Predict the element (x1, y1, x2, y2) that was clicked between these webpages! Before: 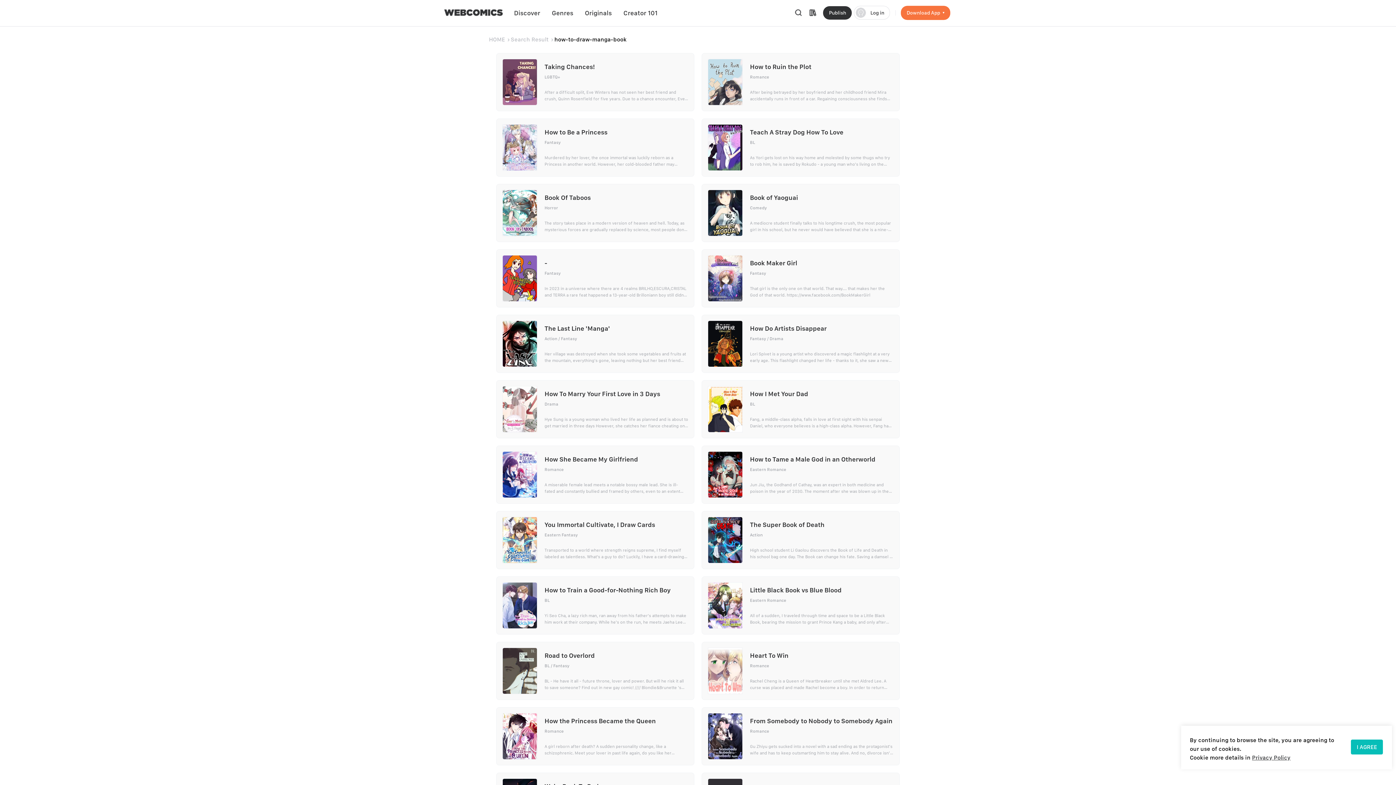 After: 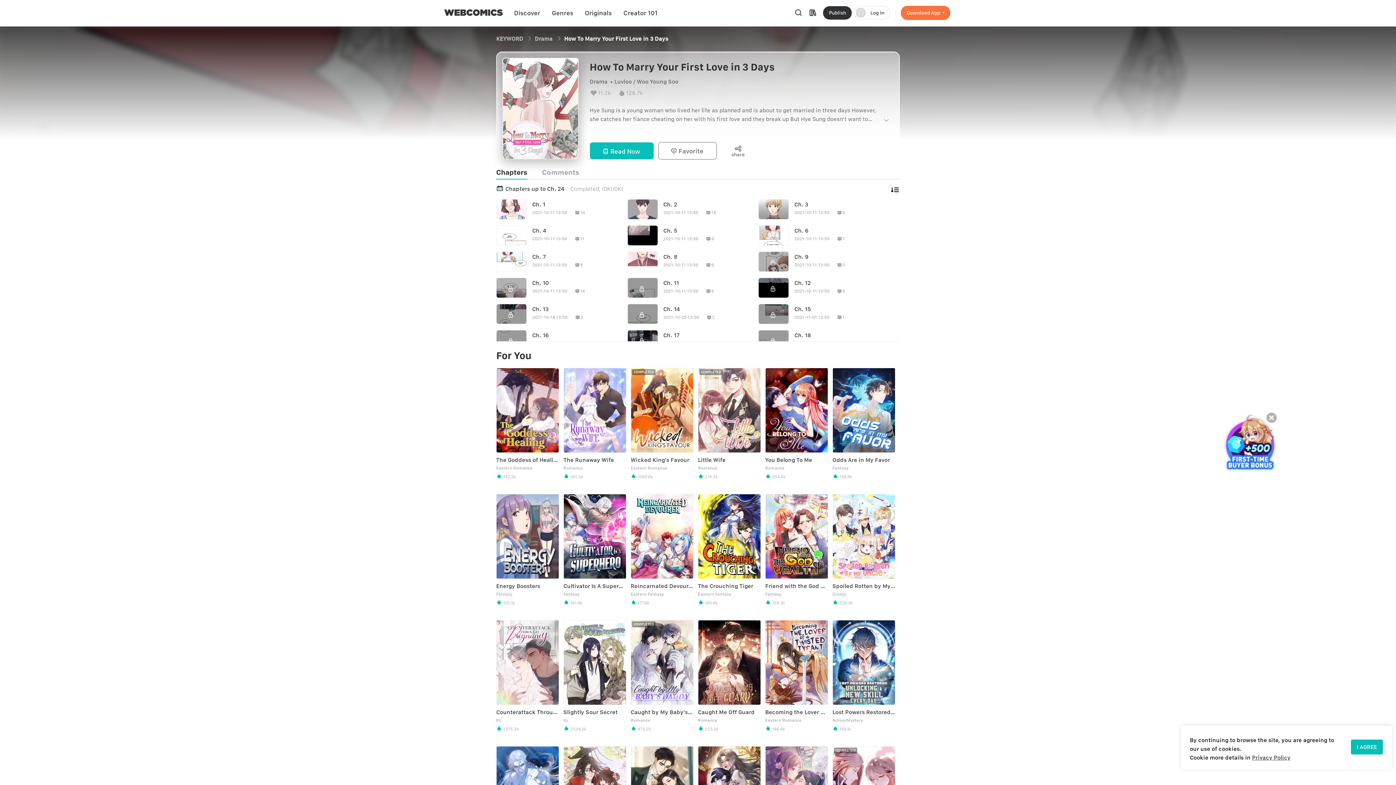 Action: label: How To Marry Your First Love in 3 Days

Drama

Hye Sung is a young woman who lived her life as planned and is about to get married in three days However, she catches her fiance cheating on her with his first love and they break up But Hye Sung doesn't want to give up on marriage, so she sets on a 3-day quest to find a new groom! bbox: (496, 380, 694, 438)